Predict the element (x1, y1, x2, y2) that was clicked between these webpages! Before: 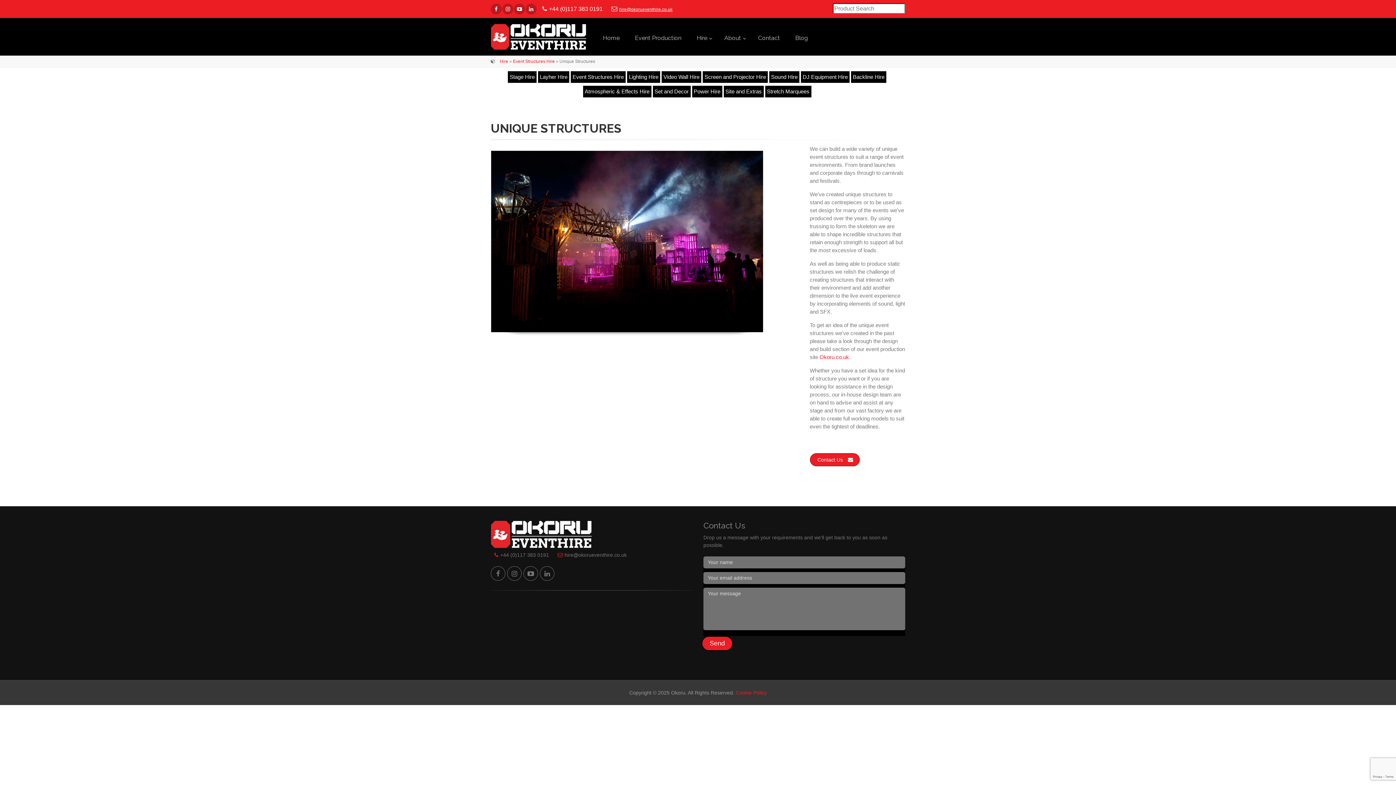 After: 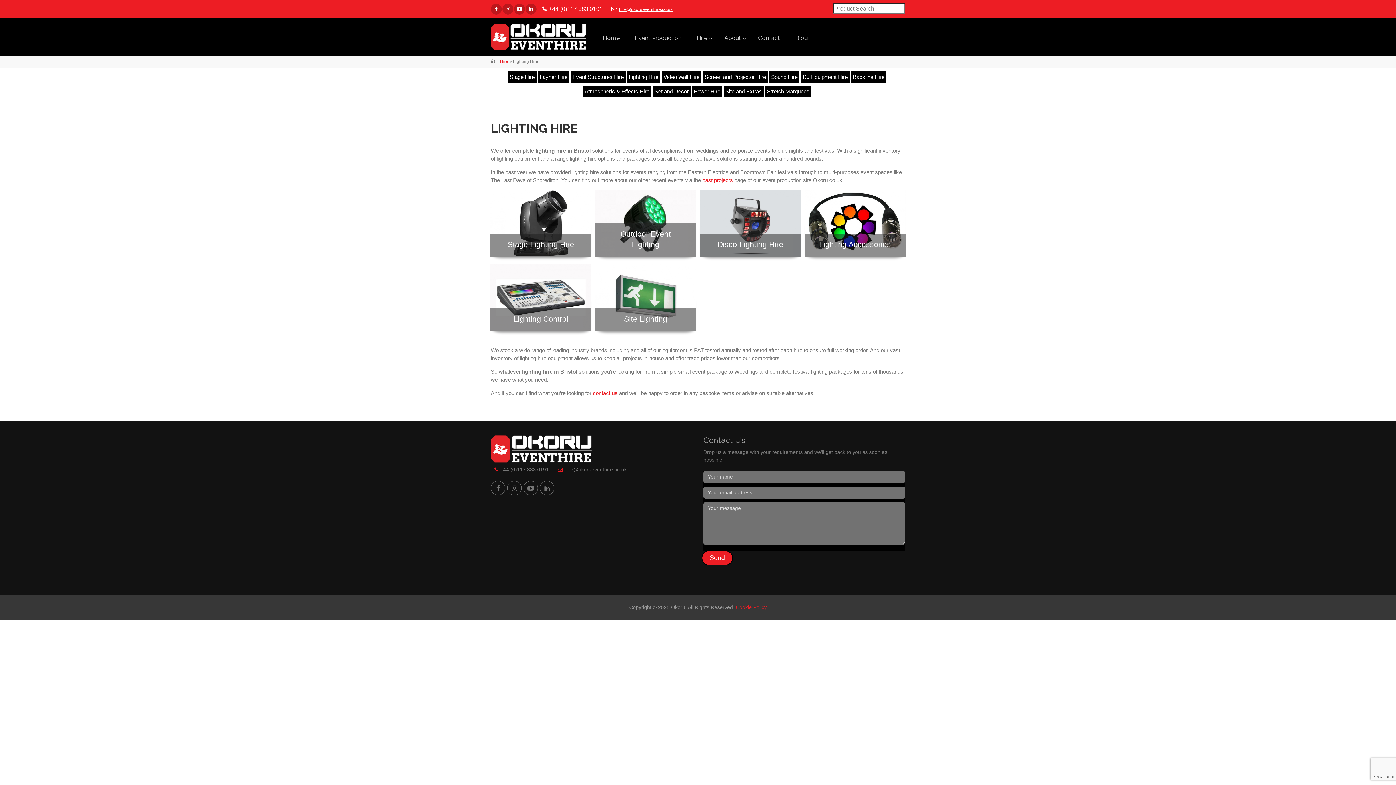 Action: label: Lighting Hire bbox: (629, 73, 658, 80)